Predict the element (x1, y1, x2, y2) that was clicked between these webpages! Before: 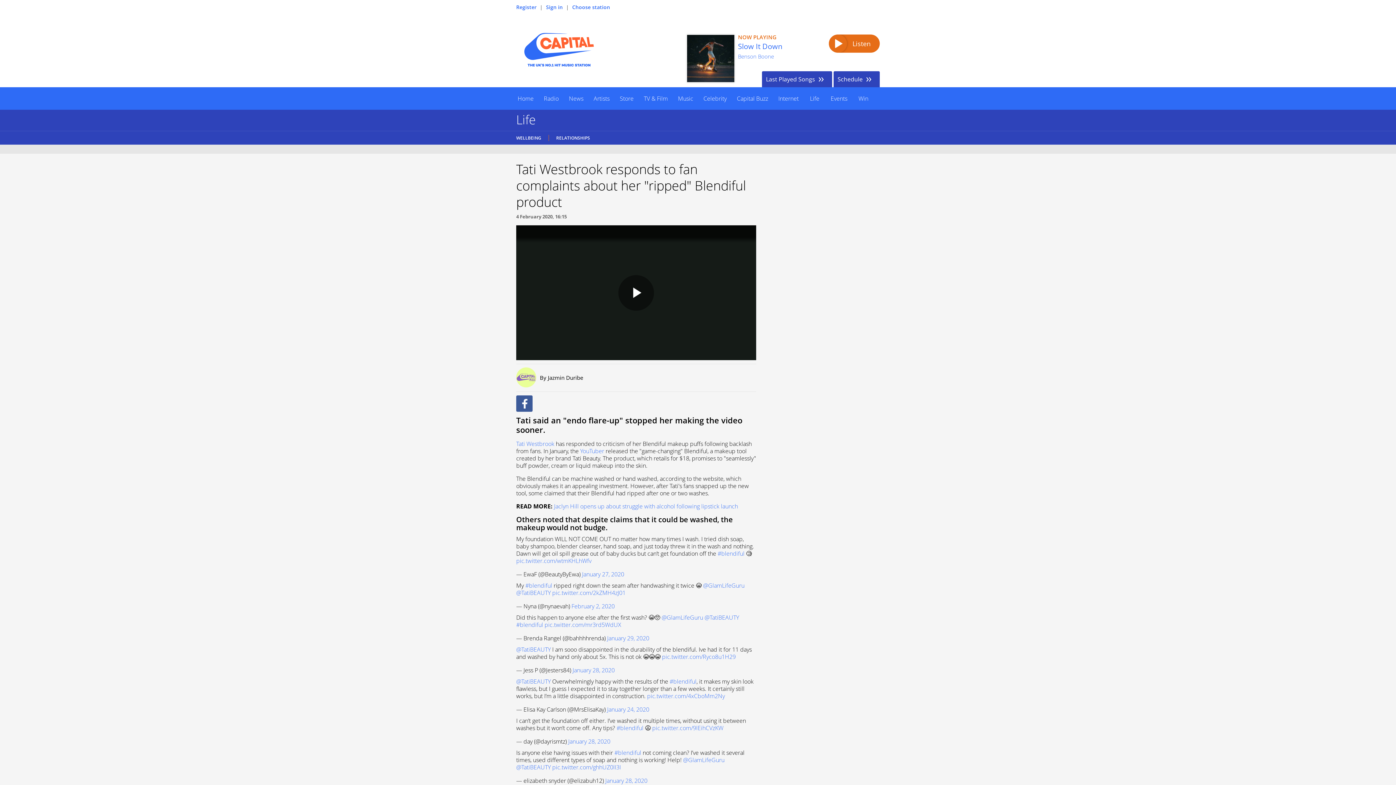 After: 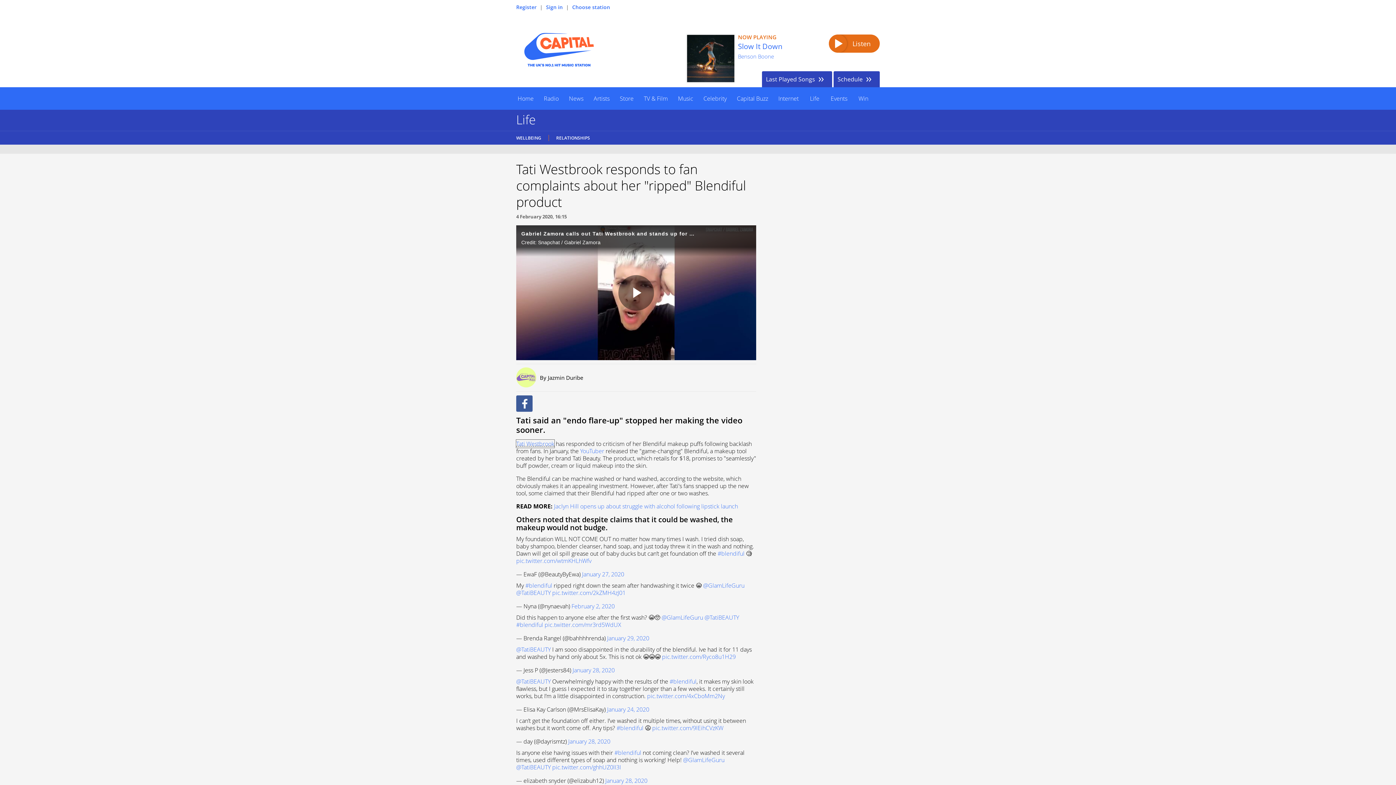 Action: label: Tati Westbrook bbox: (516, 440, 554, 448)